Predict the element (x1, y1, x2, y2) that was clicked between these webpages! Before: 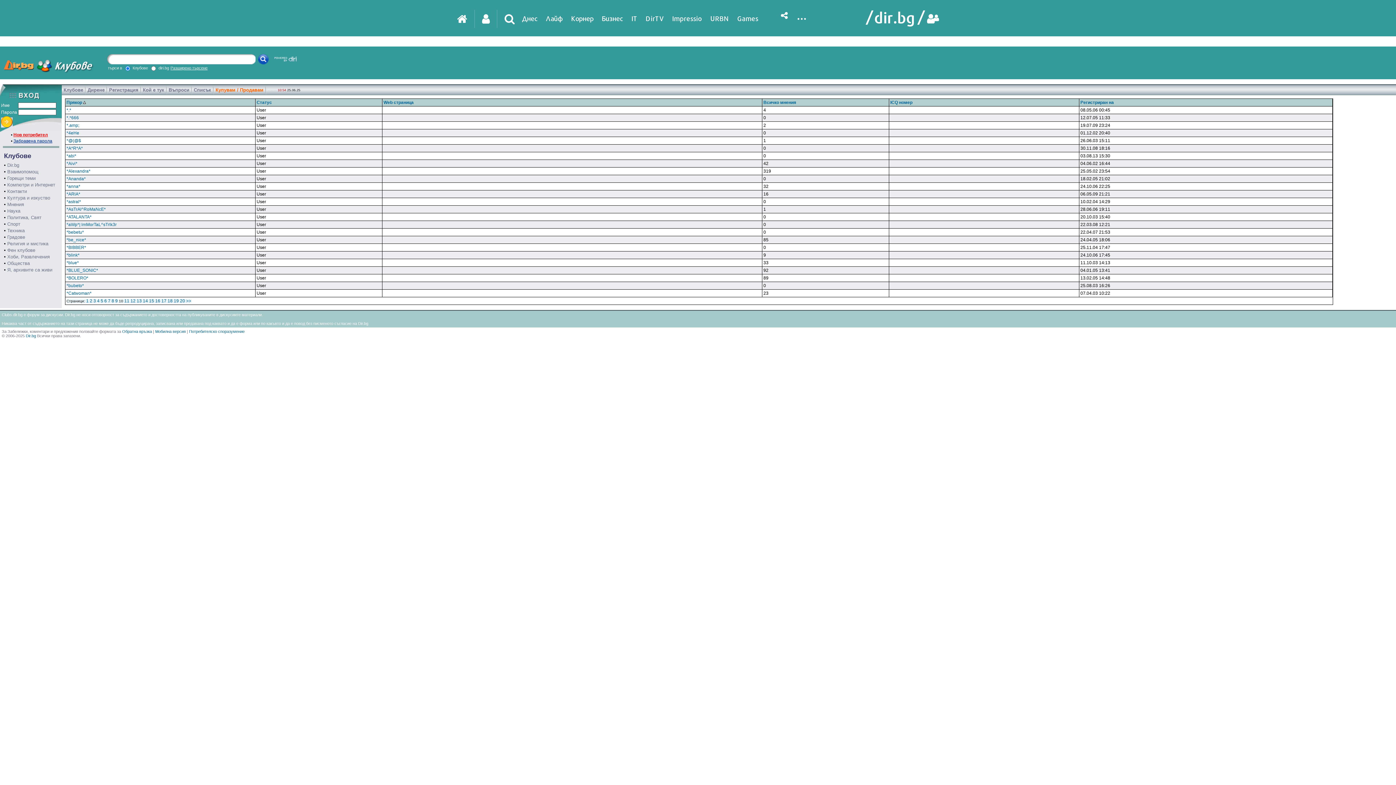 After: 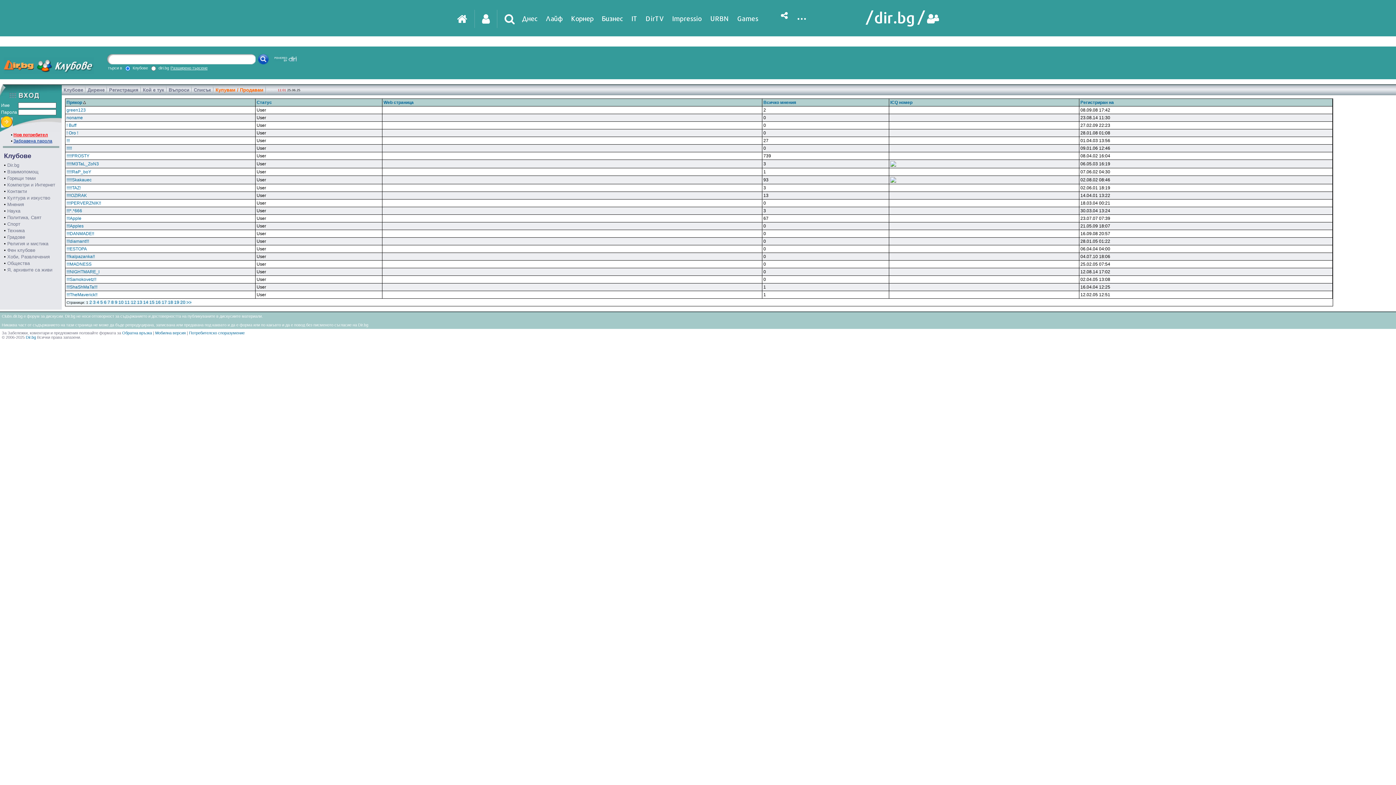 Action: bbox: (193, 87, 211, 92) label: Списък